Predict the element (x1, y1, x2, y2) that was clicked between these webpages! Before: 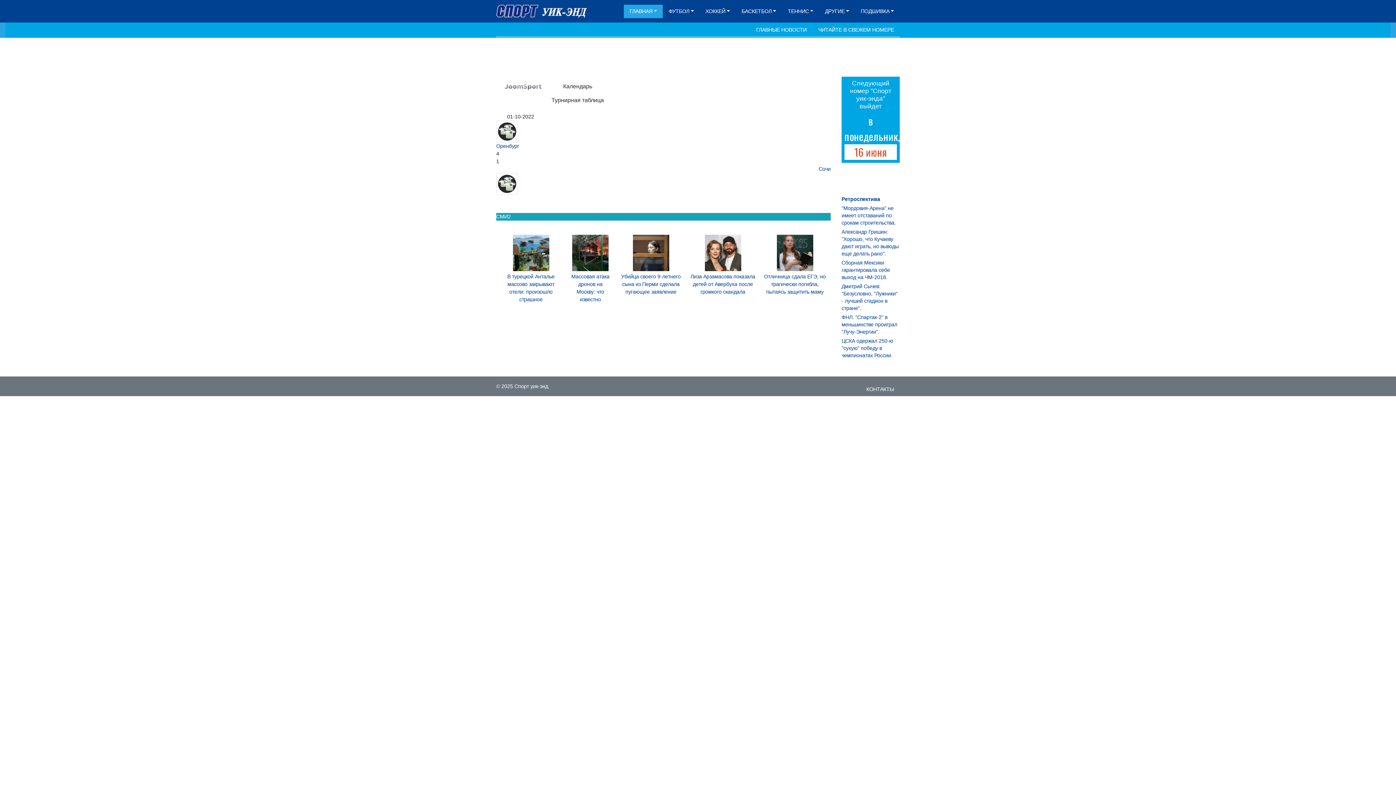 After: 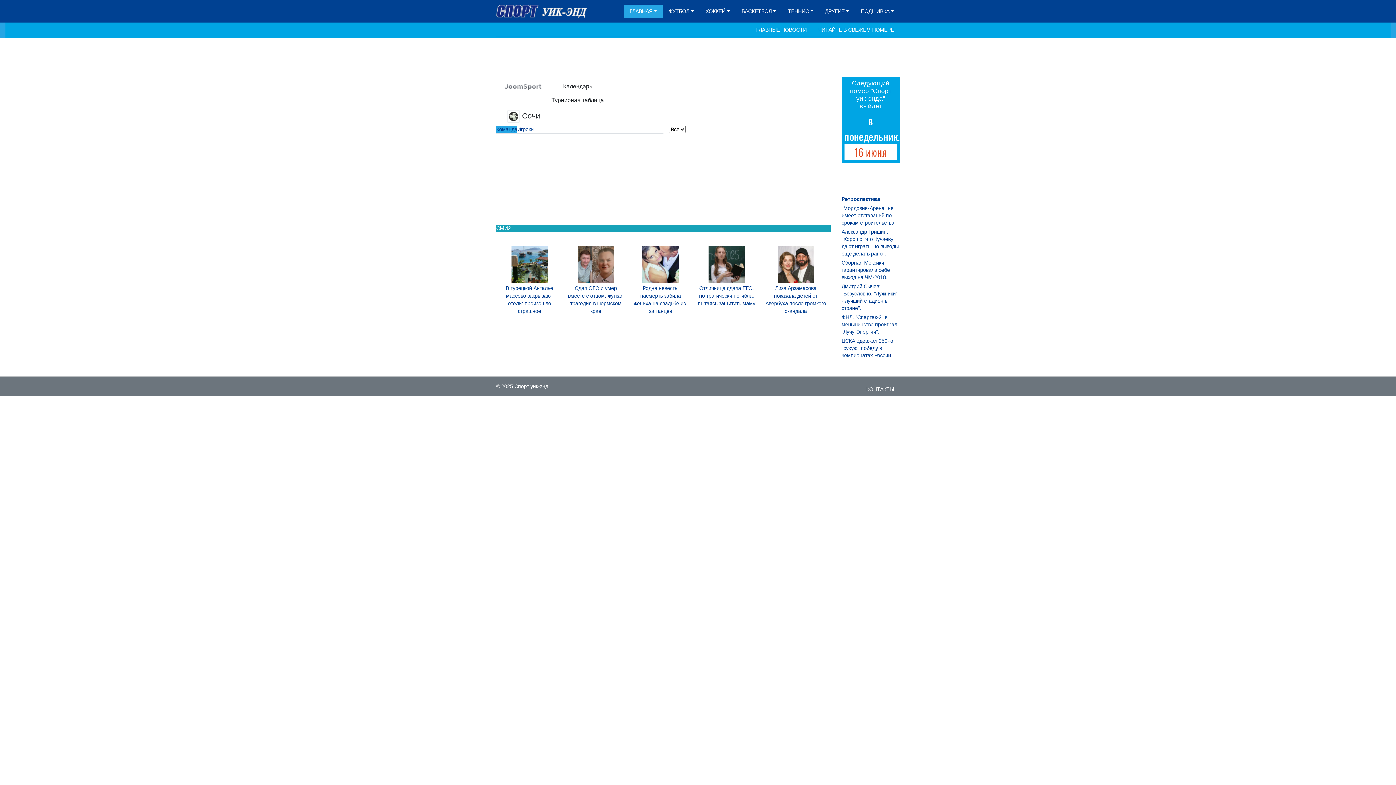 Action: bbox: (818, 166, 830, 171) label: Сочи